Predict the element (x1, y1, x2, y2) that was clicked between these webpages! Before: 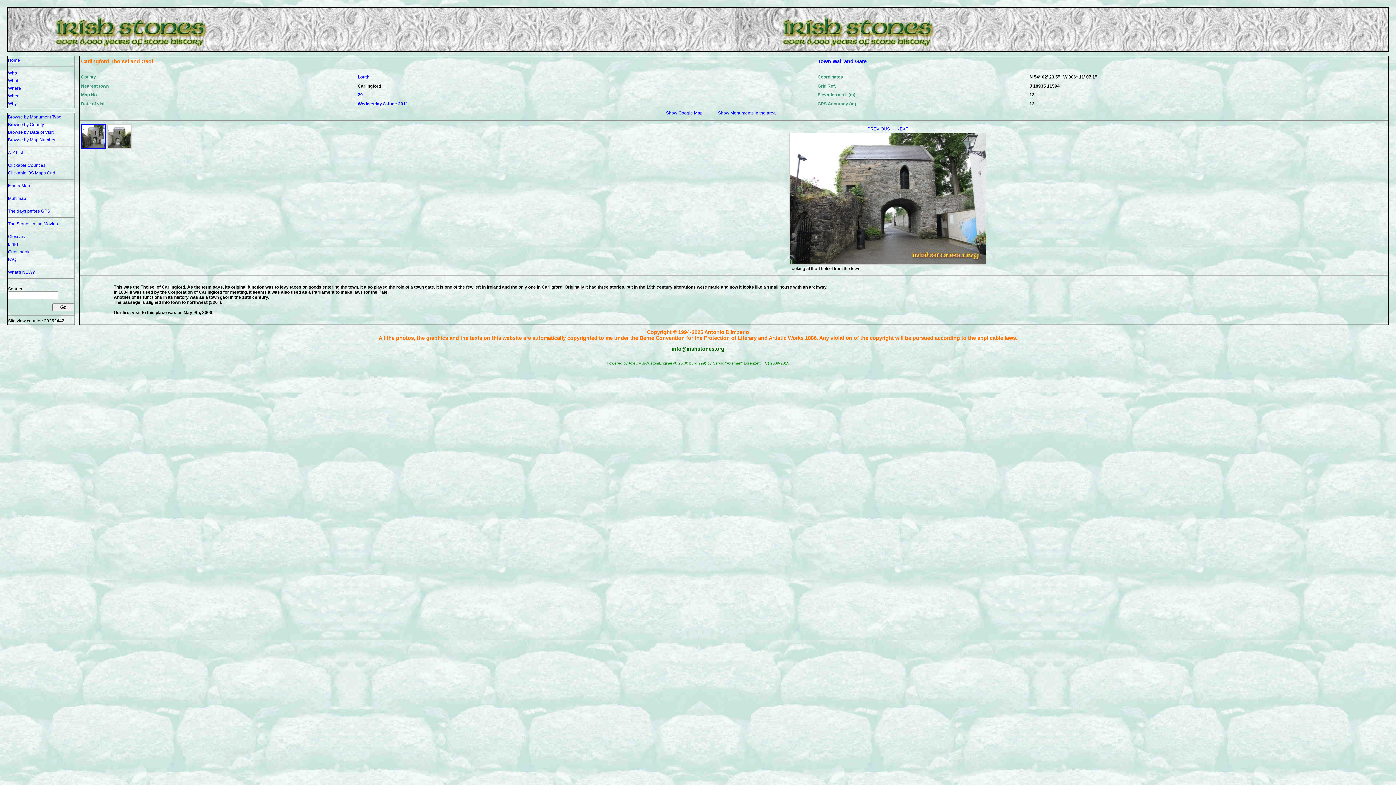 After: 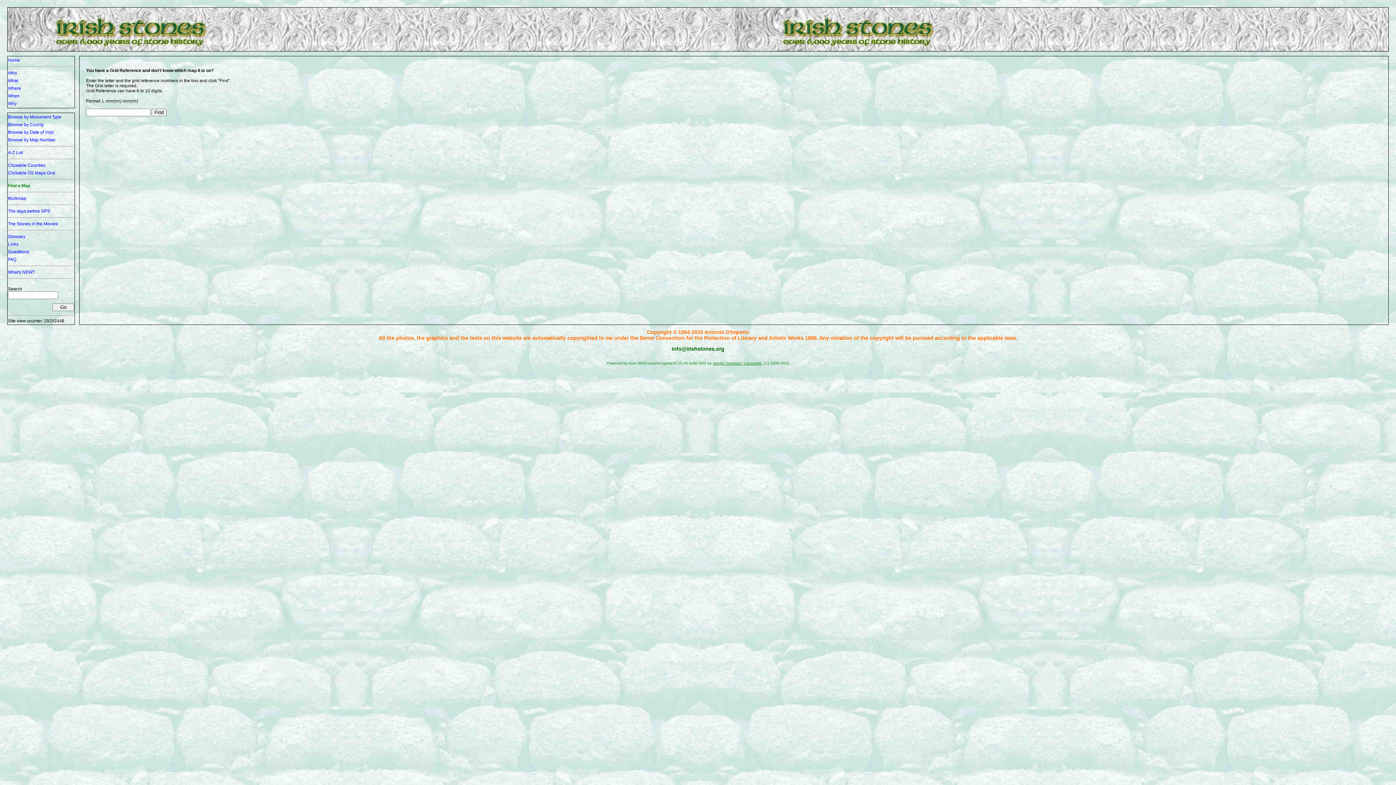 Action: label: Find a Map bbox: (8, 183, 30, 188)